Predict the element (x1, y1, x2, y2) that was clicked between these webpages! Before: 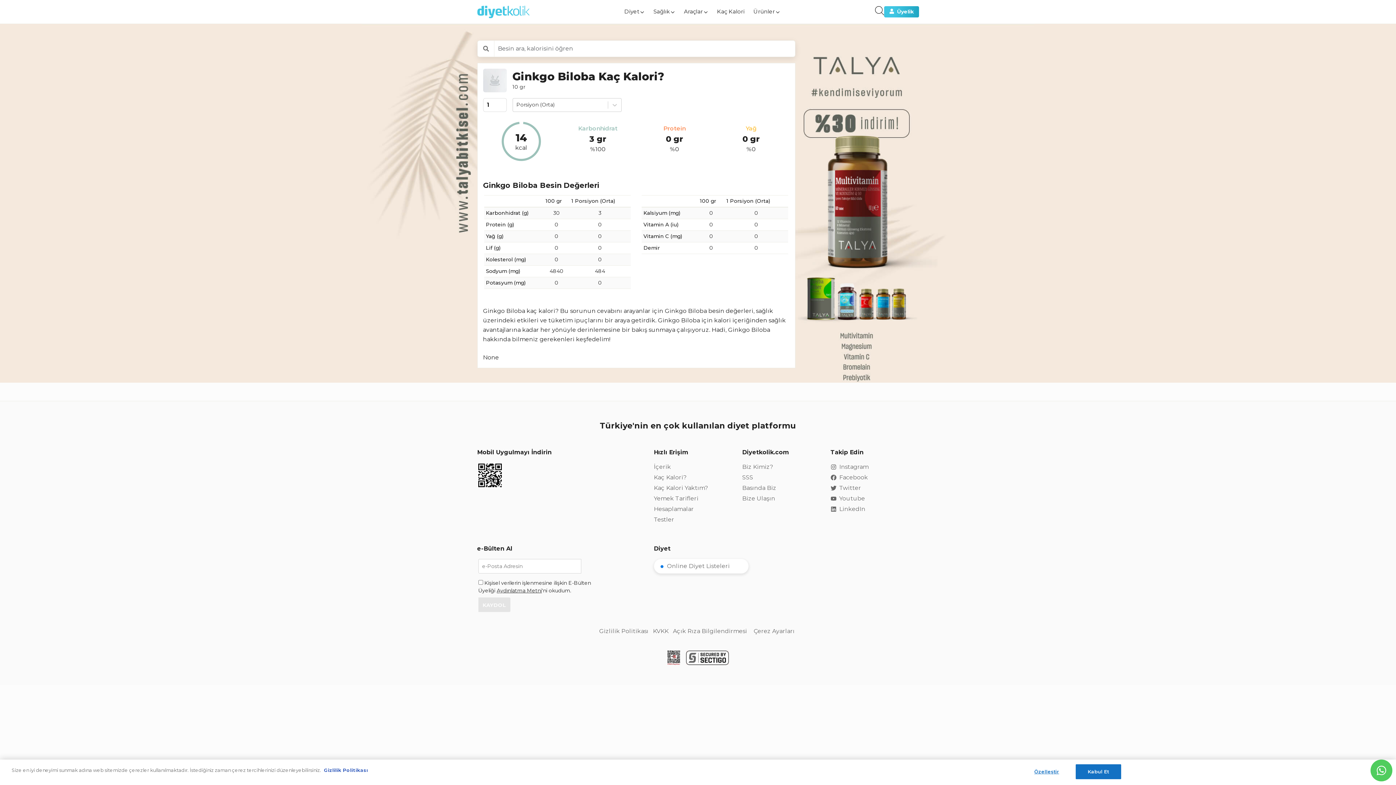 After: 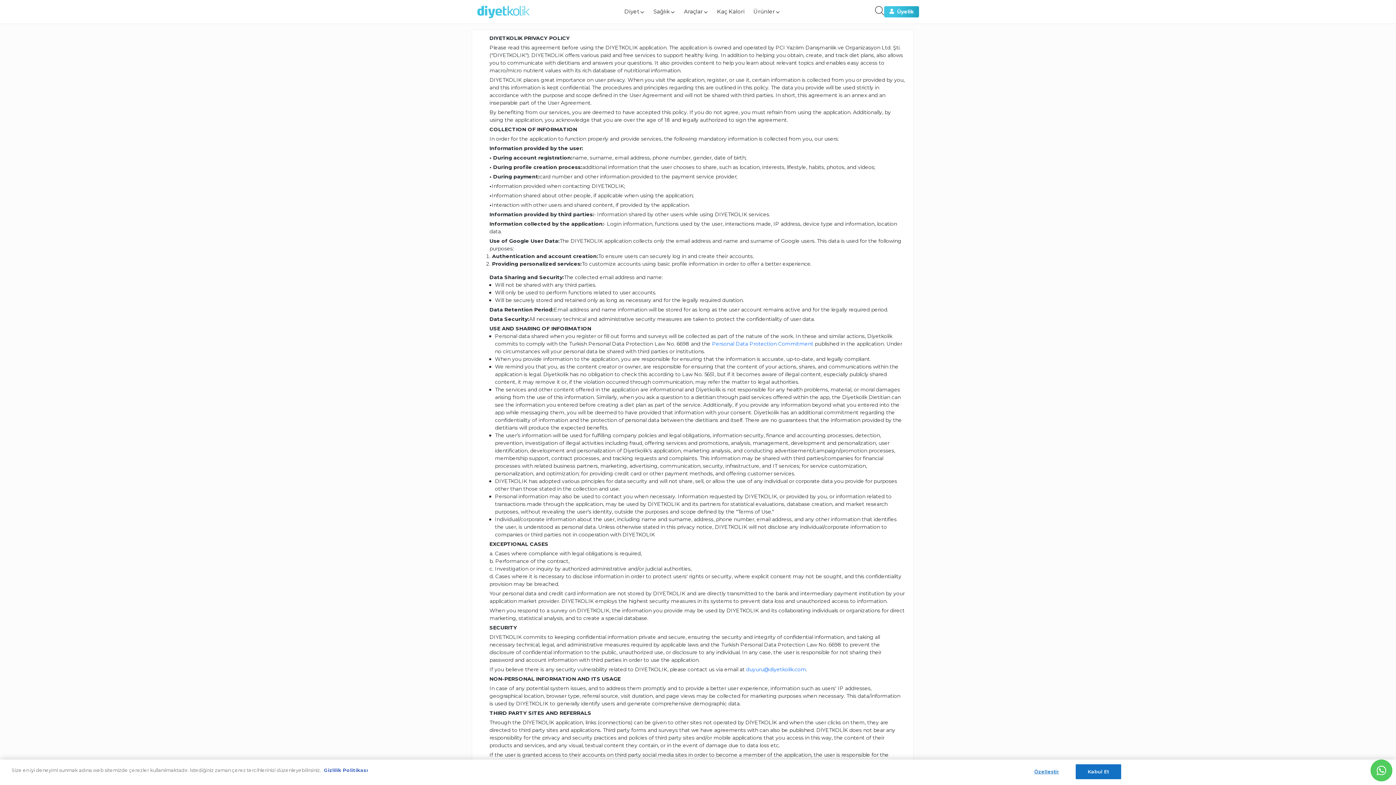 Action: label: Gizlilik Politikası bbox: (324, 767, 368, 773)